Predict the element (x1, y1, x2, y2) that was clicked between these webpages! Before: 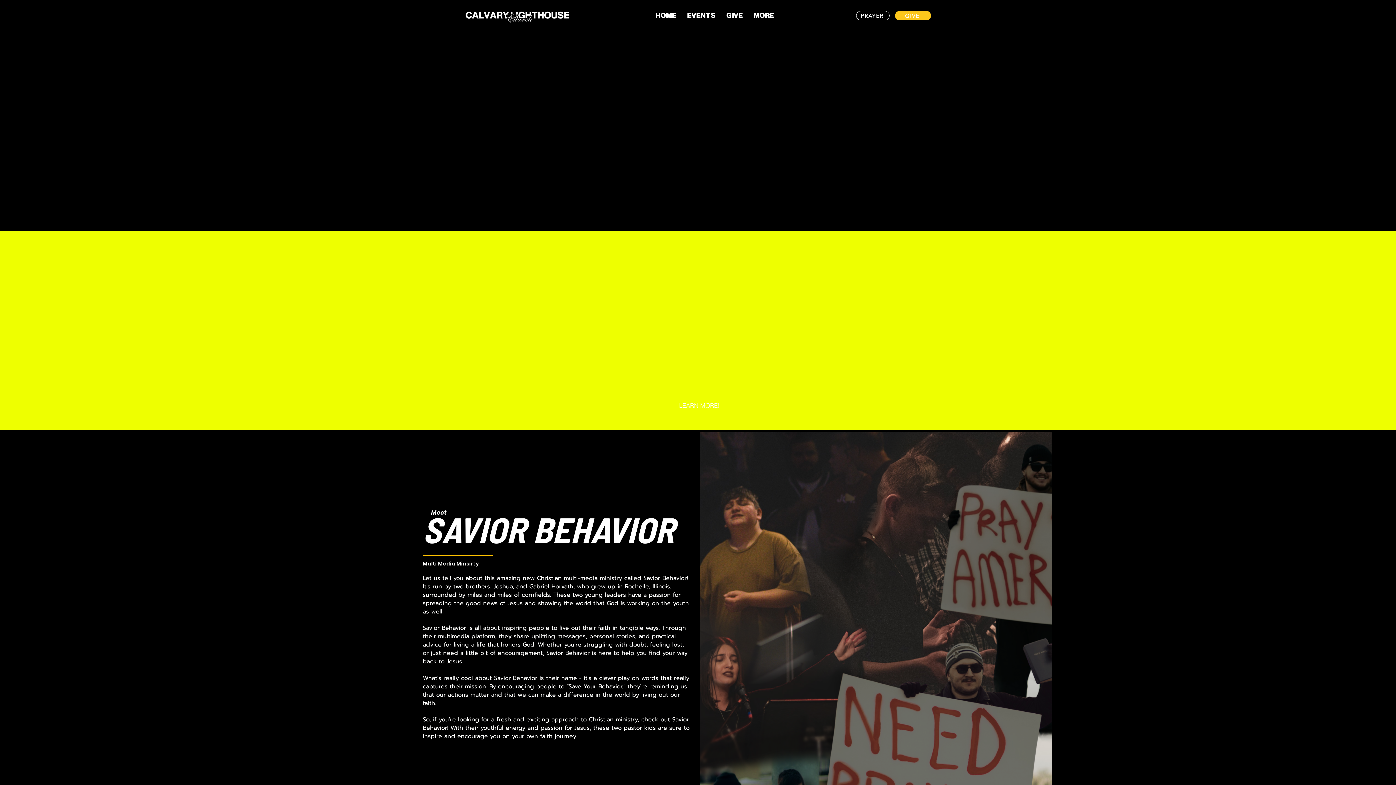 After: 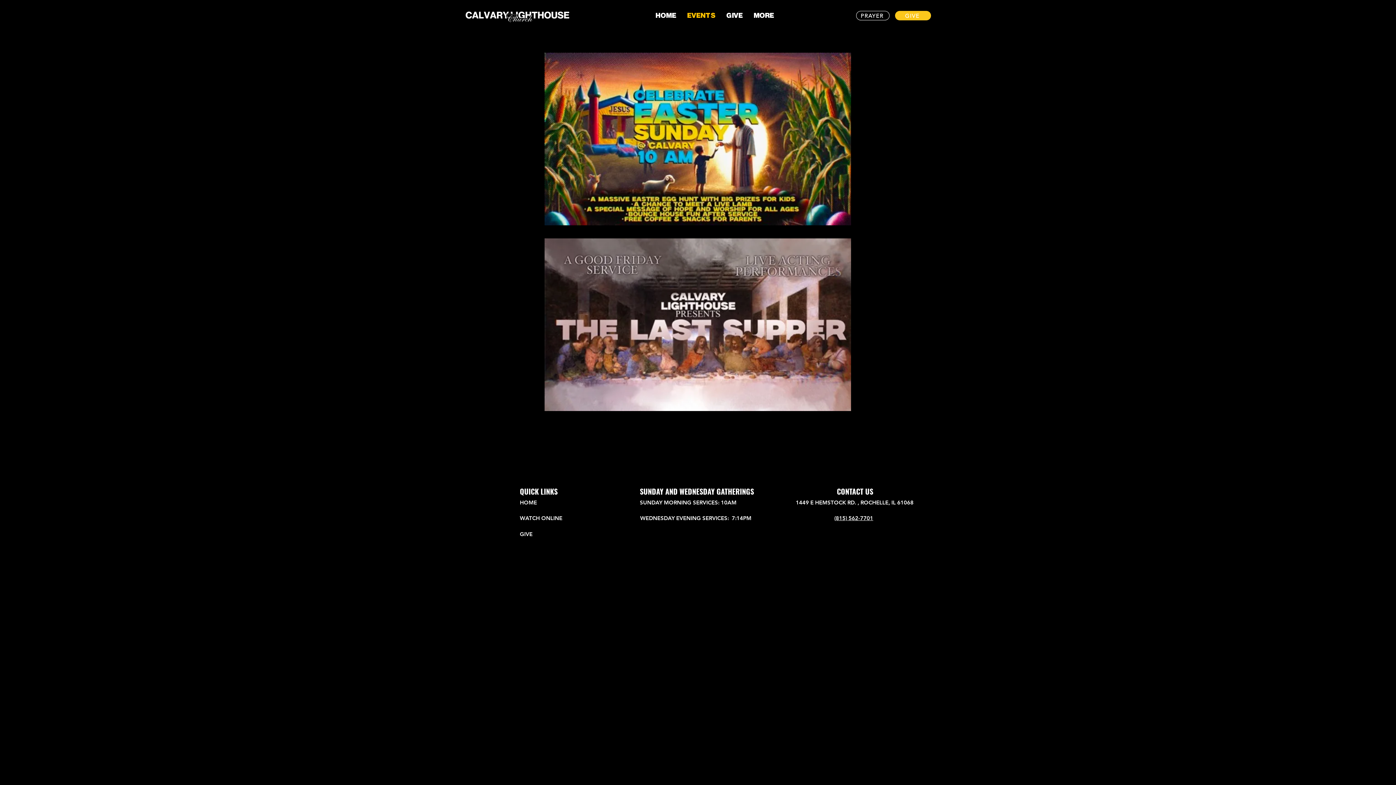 Action: bbox: (681, 9, 721, 21) label: EVENTS